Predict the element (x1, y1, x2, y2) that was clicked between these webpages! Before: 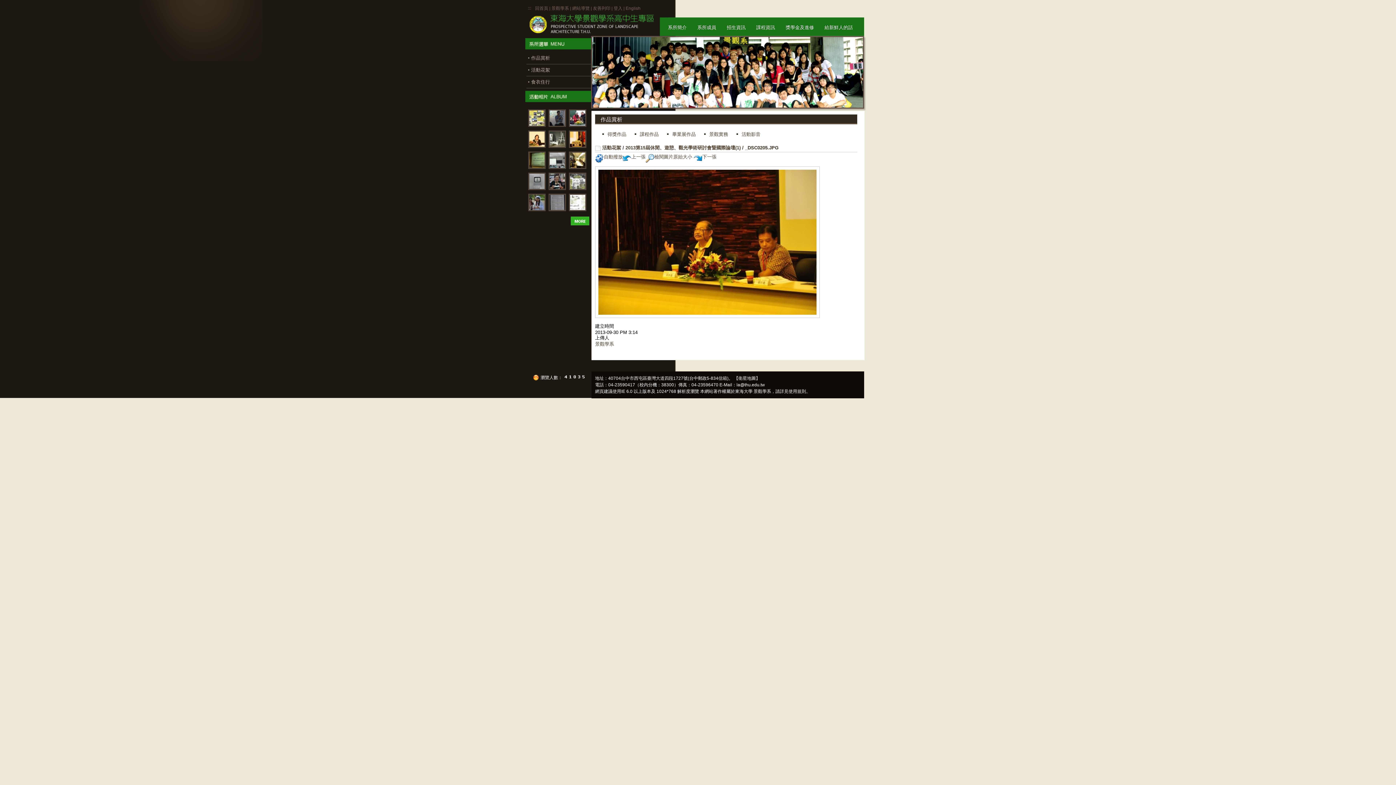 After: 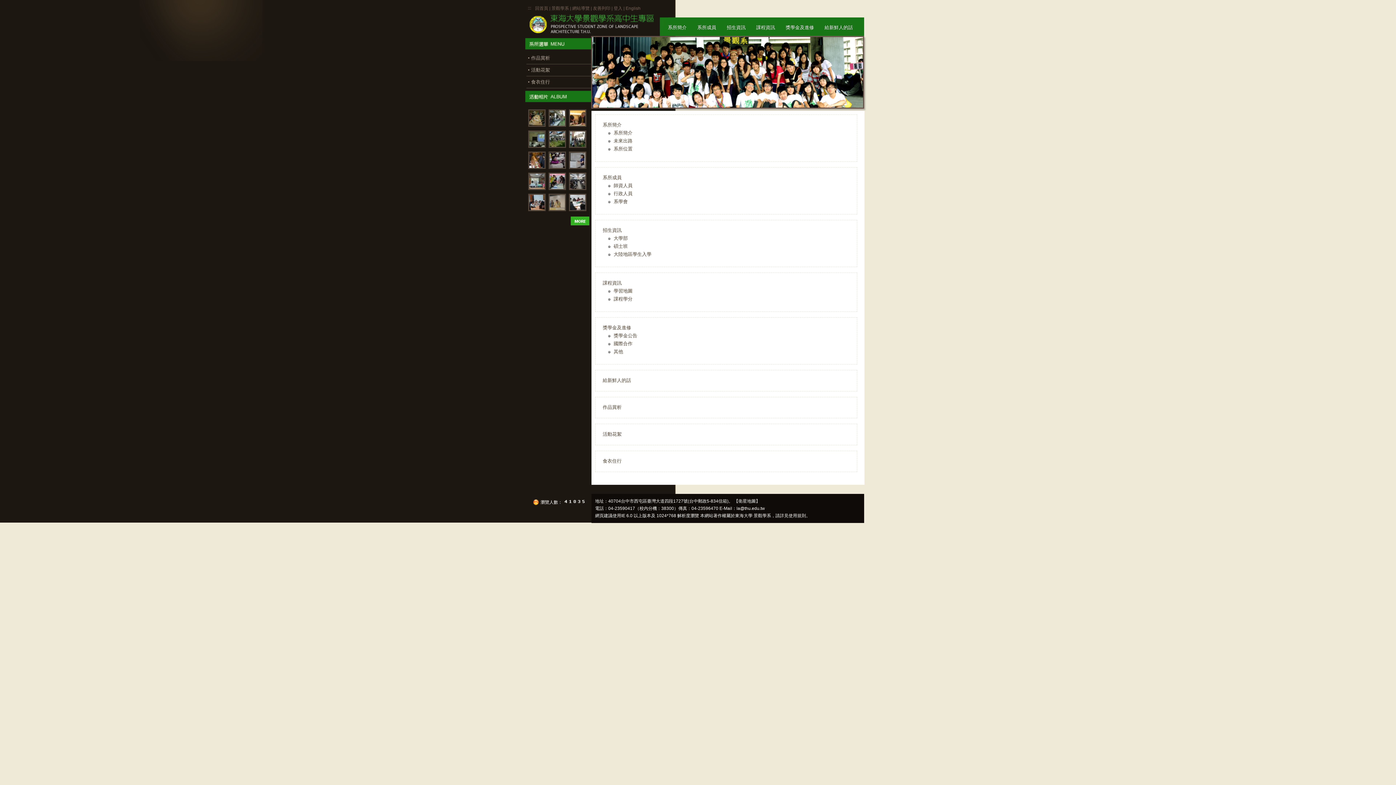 Action: bbox: (572, 5, 589, 10) label: 網站導覽